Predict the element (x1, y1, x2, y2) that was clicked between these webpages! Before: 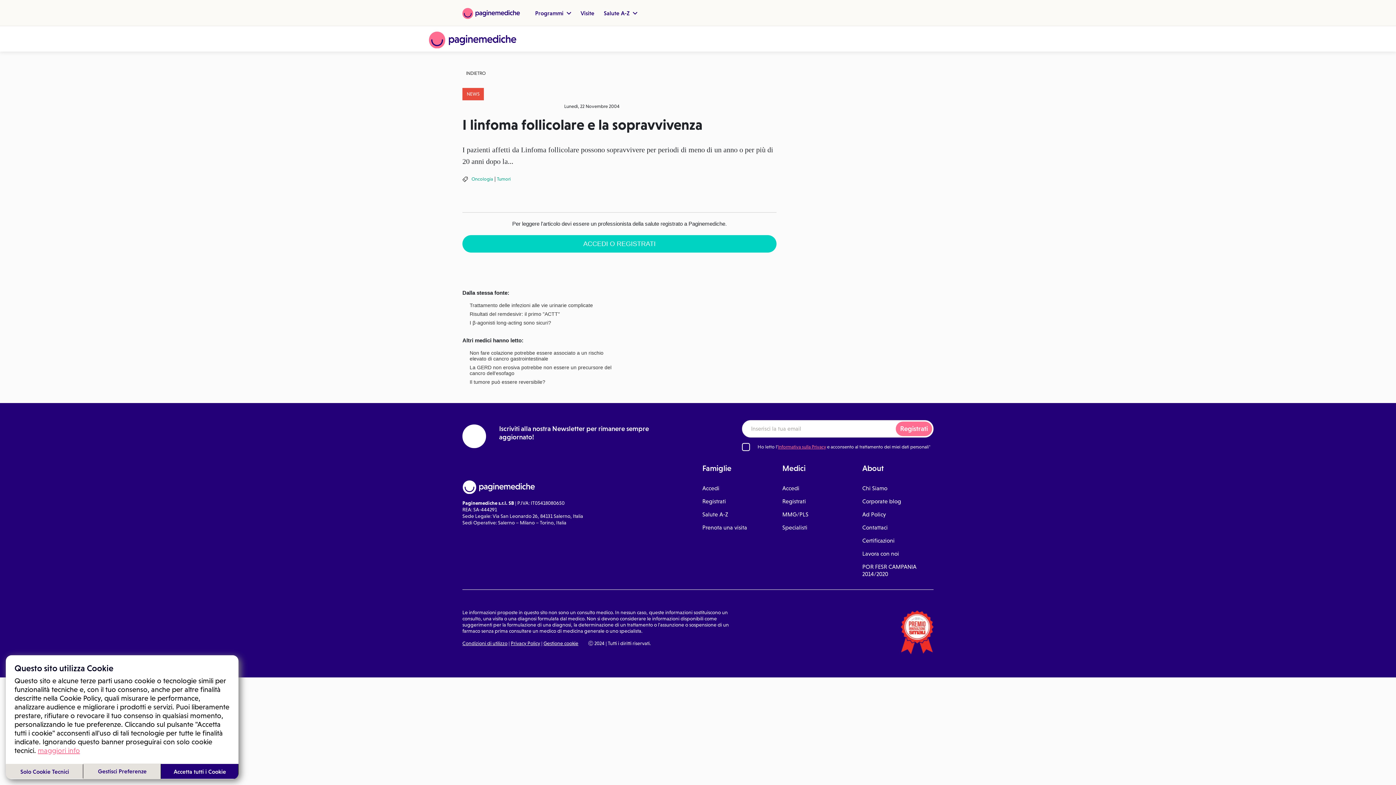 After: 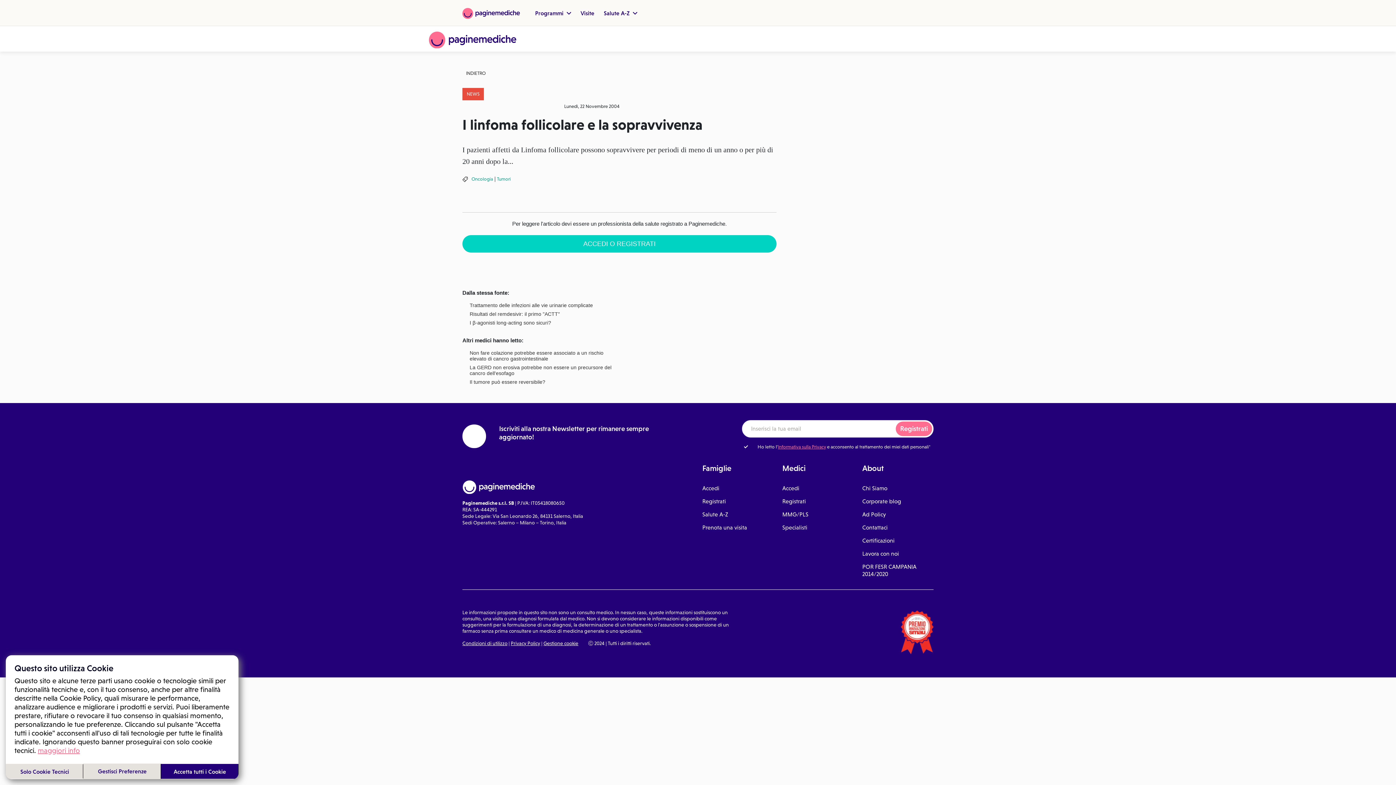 Action: bbox: (778, 444, 826, 449) label: Informativa sulla Privacy